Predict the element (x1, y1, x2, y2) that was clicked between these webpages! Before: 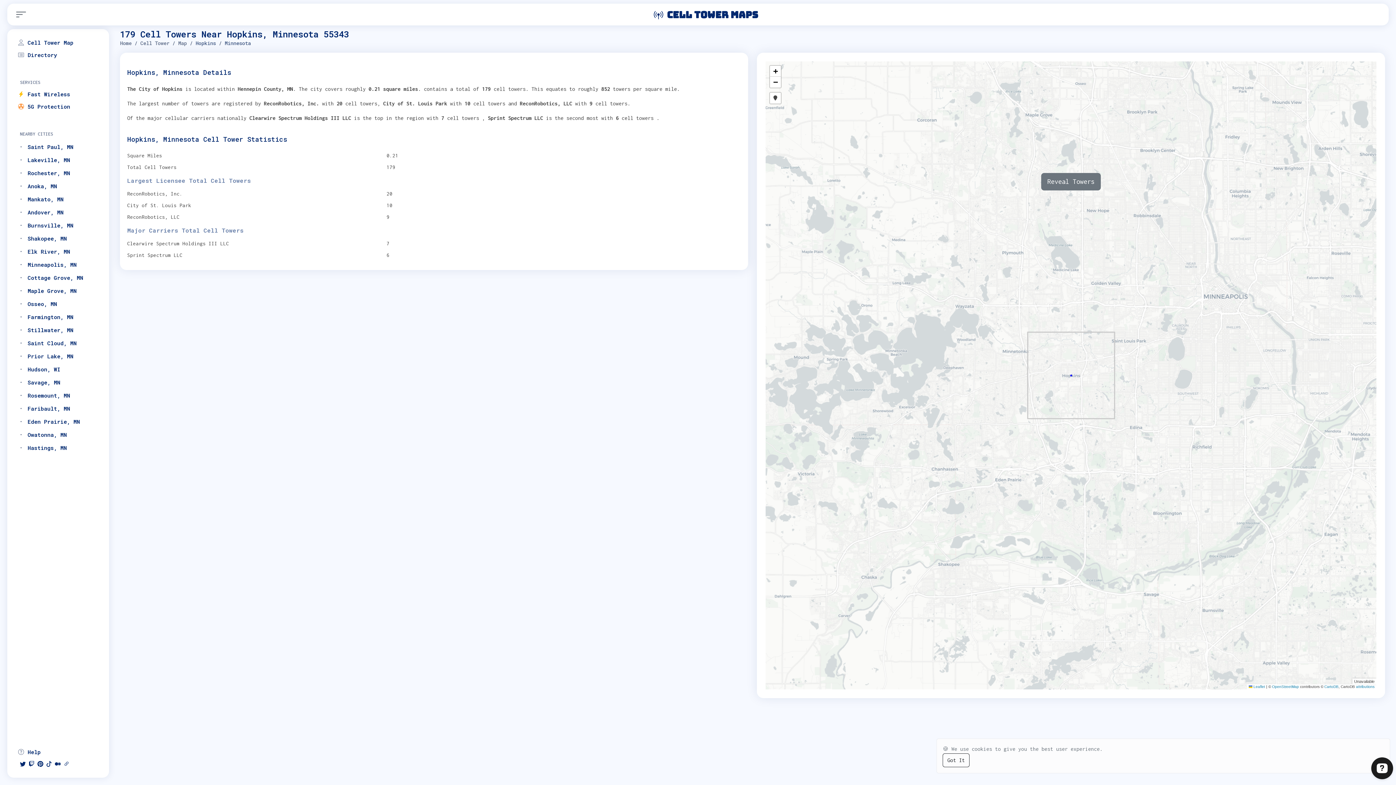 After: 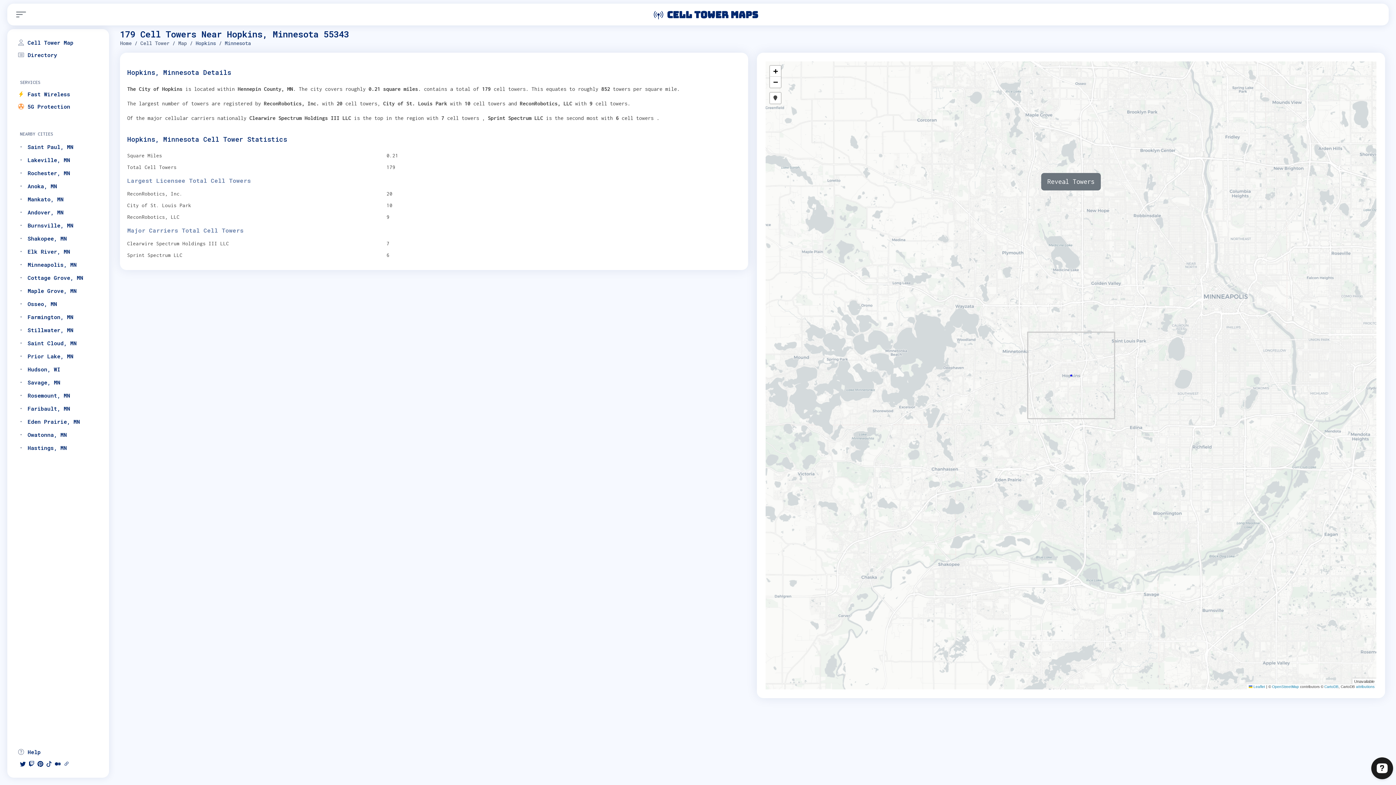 Action: bbox: (942, 753, 969, 767) label: Got It